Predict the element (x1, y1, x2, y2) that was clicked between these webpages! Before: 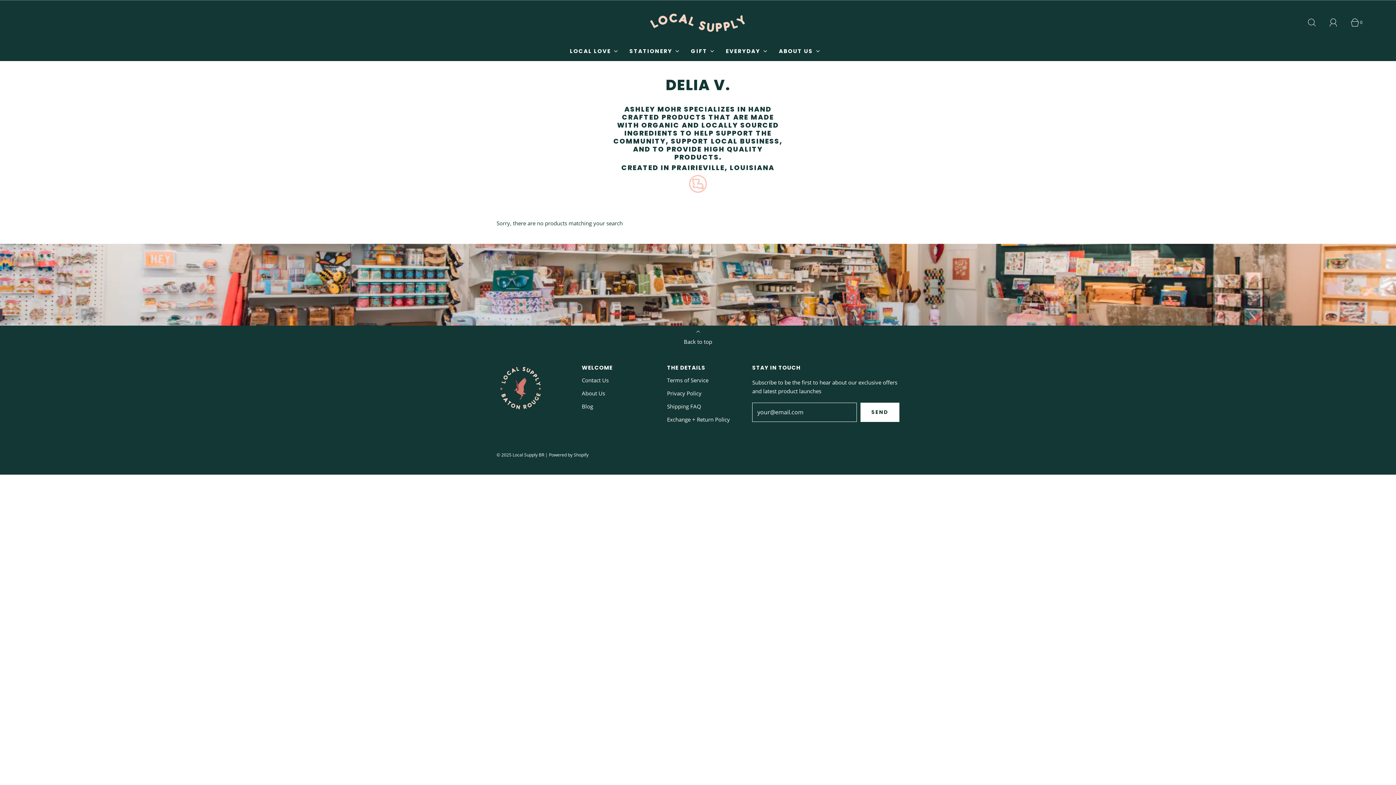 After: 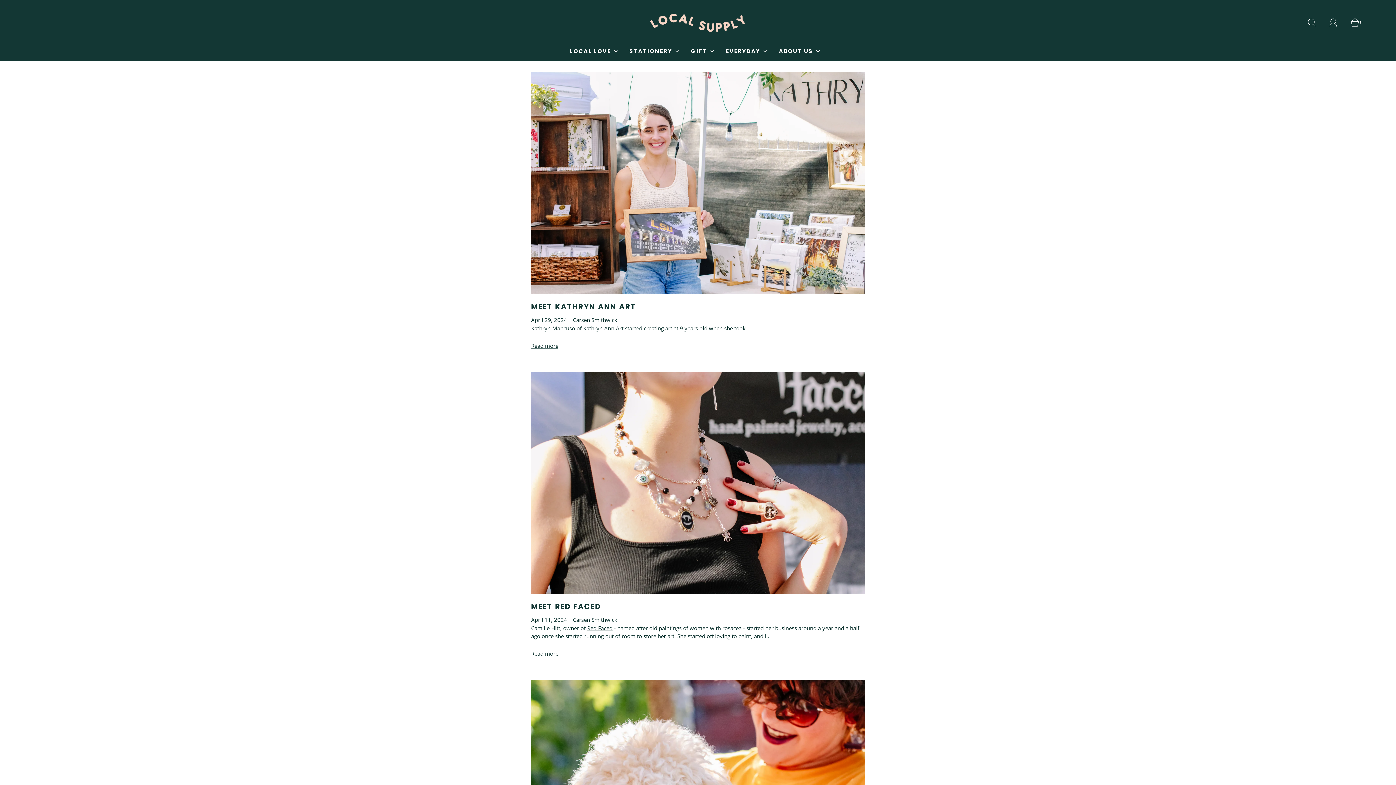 Action: label: Blog bbox: (581, 399, 597, 412)